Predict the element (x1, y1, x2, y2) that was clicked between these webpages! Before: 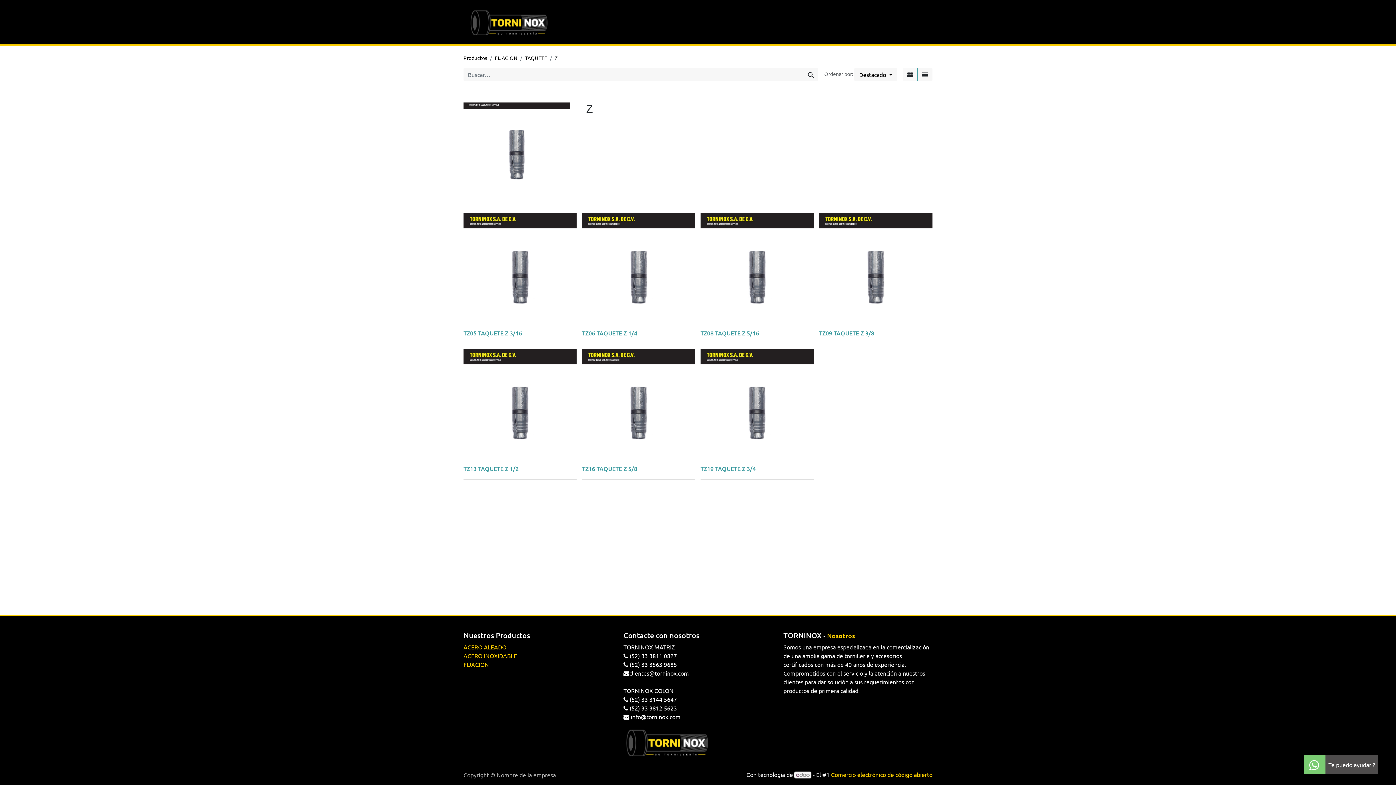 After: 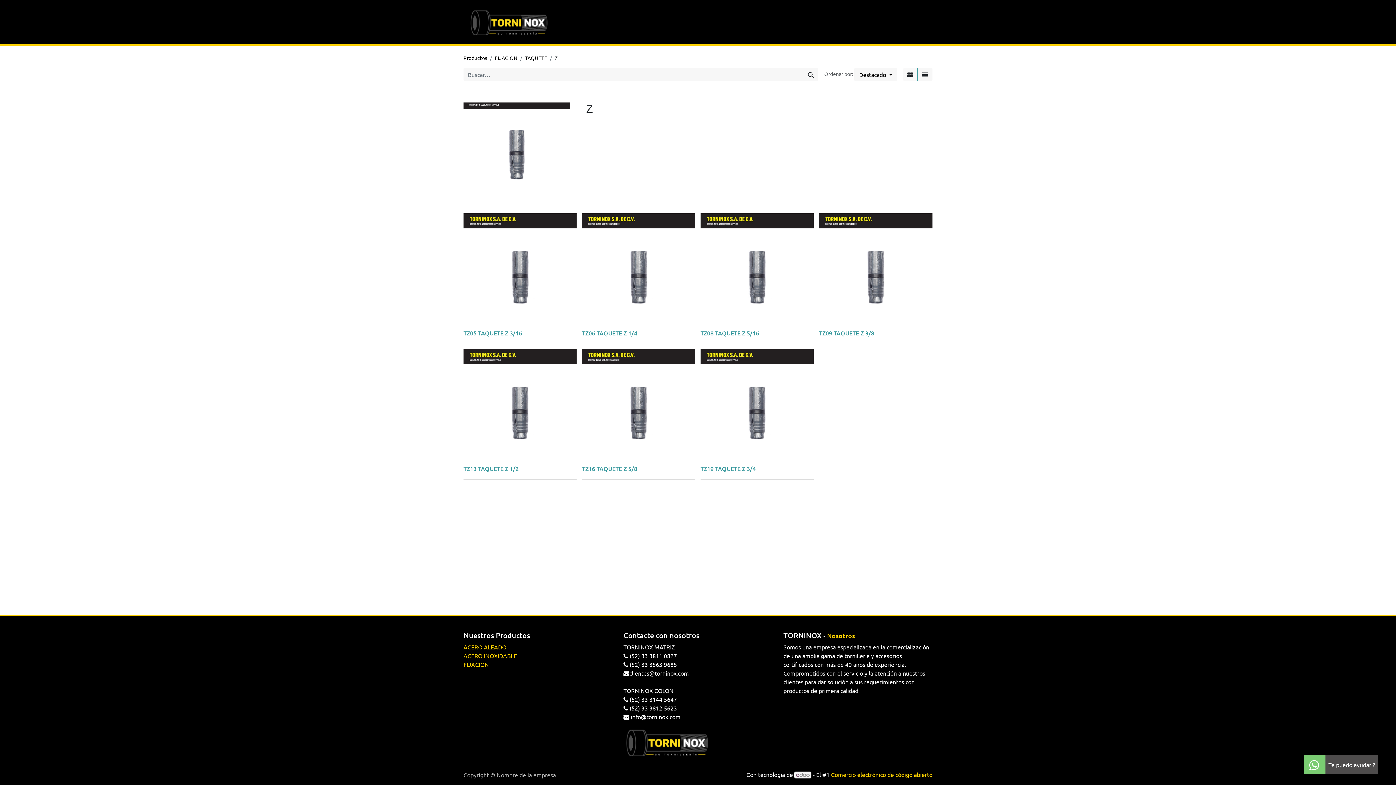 Action: label: Búsqueda bbox: (803, 67, 818, 81)